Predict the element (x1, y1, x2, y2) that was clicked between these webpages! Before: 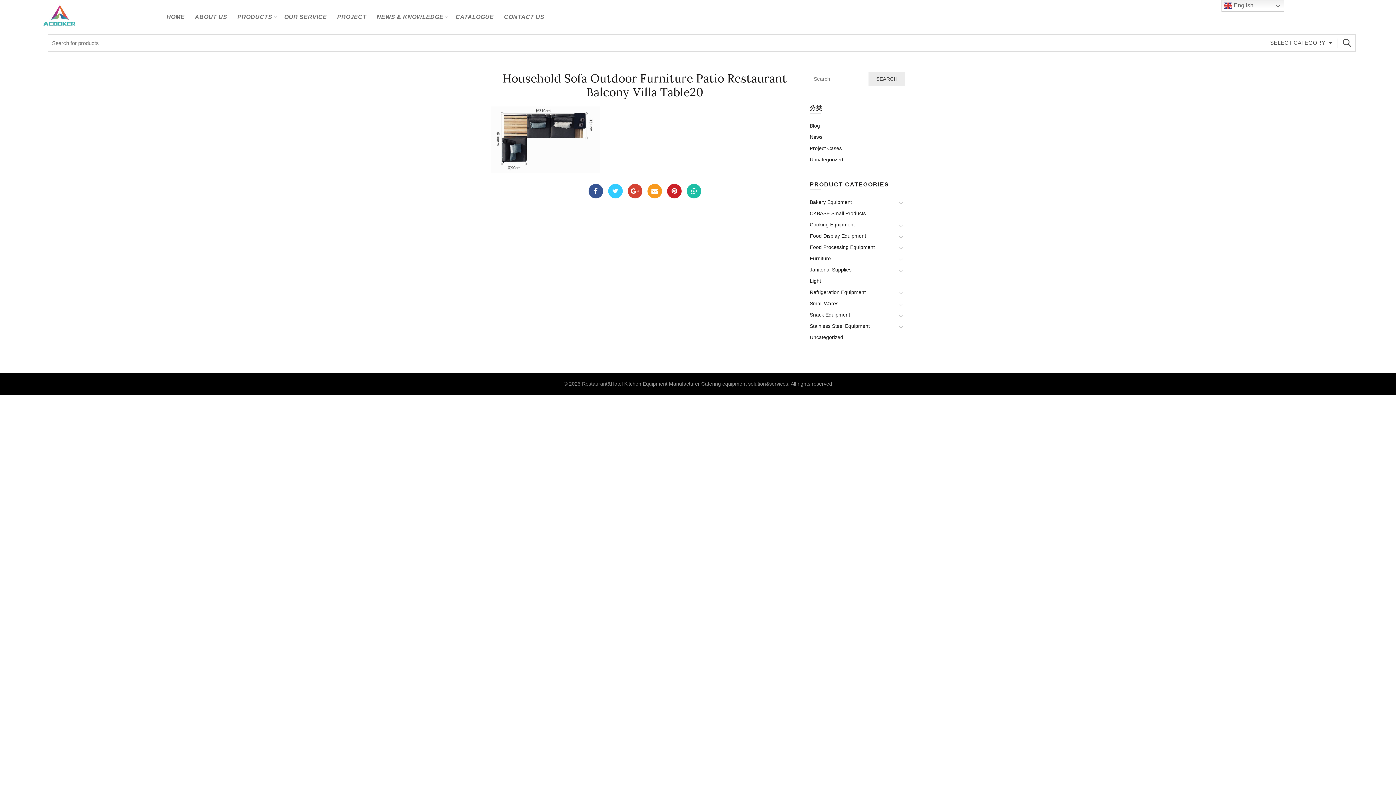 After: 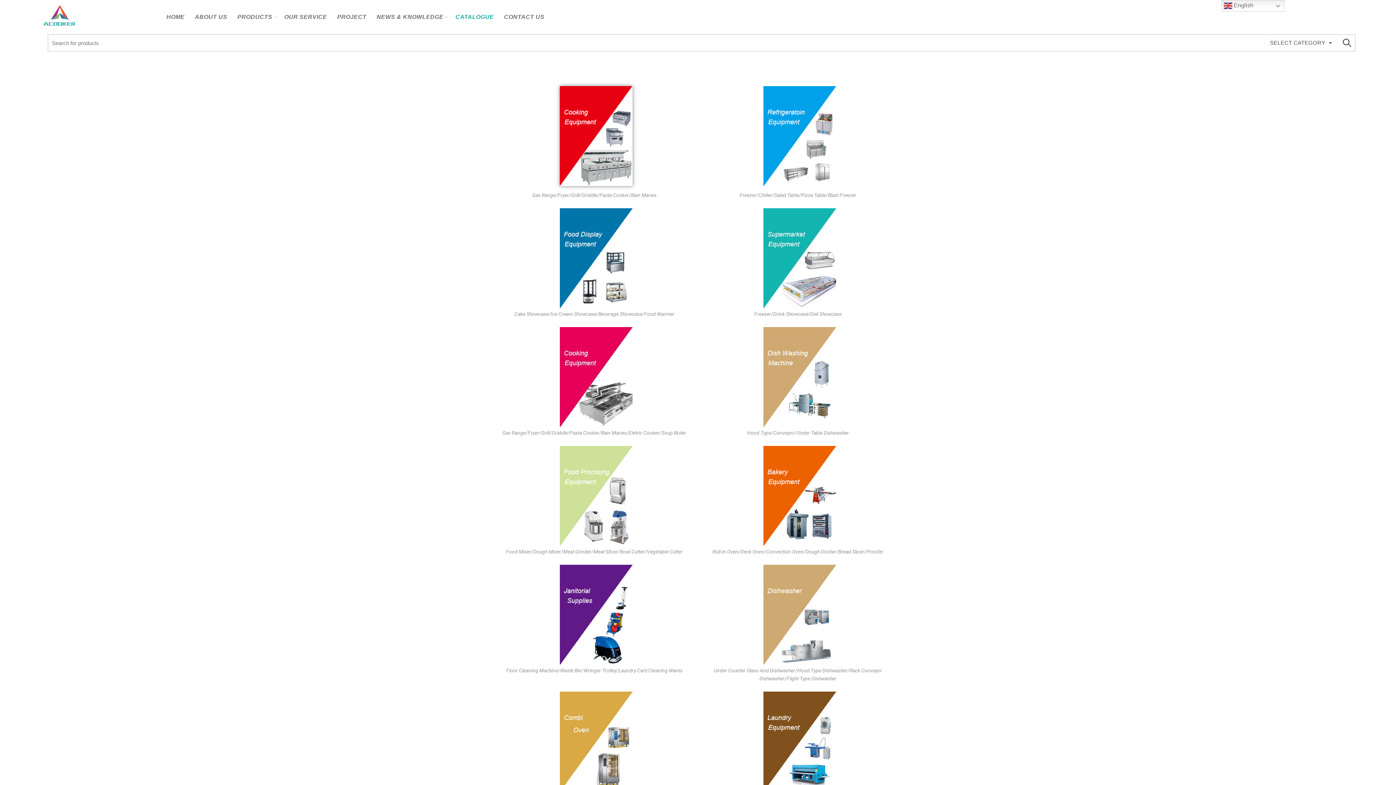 Action: label: CATALOGUE bbox: (450, 0, 498, 34)